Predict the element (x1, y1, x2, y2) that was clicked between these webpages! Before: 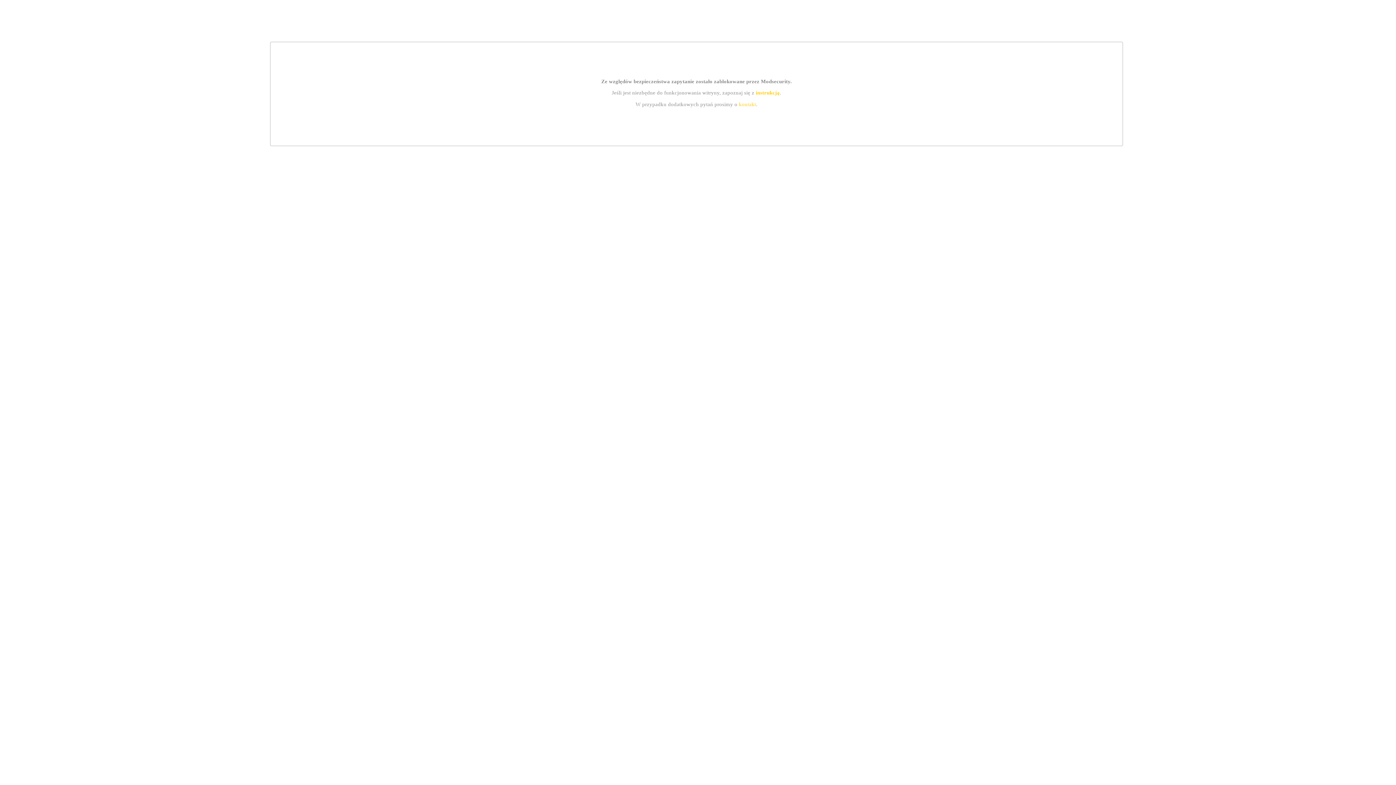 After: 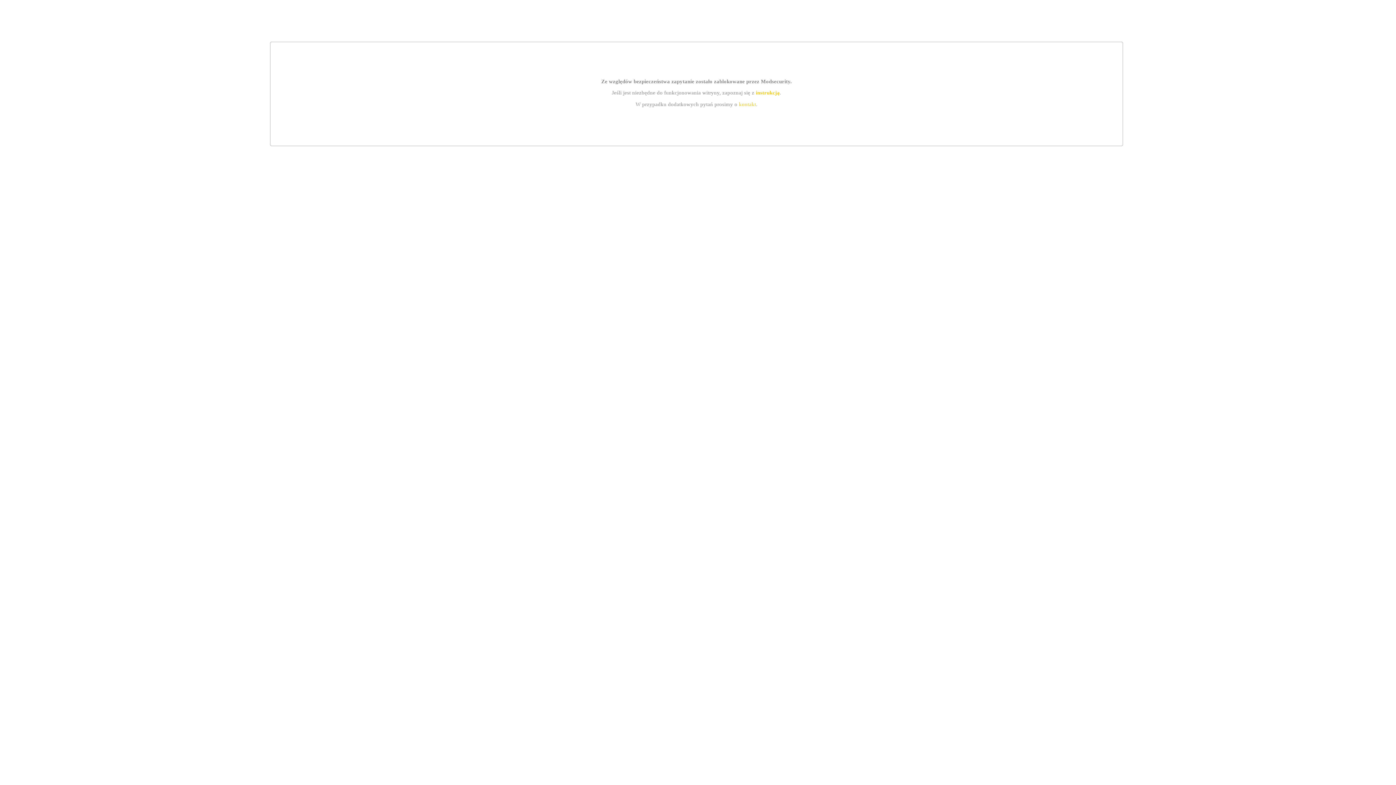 Action: label: instrukcją bbox: (755, 89, 779, 95)